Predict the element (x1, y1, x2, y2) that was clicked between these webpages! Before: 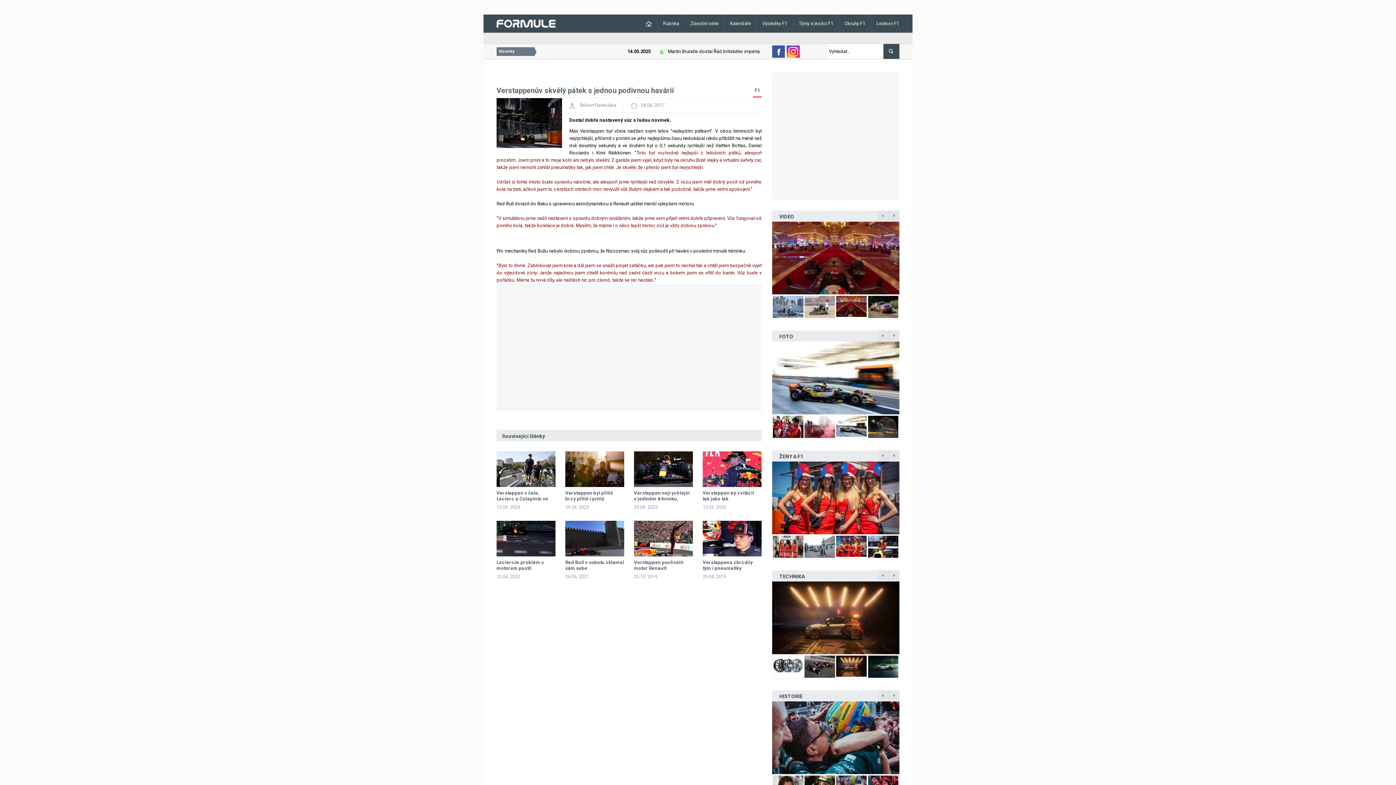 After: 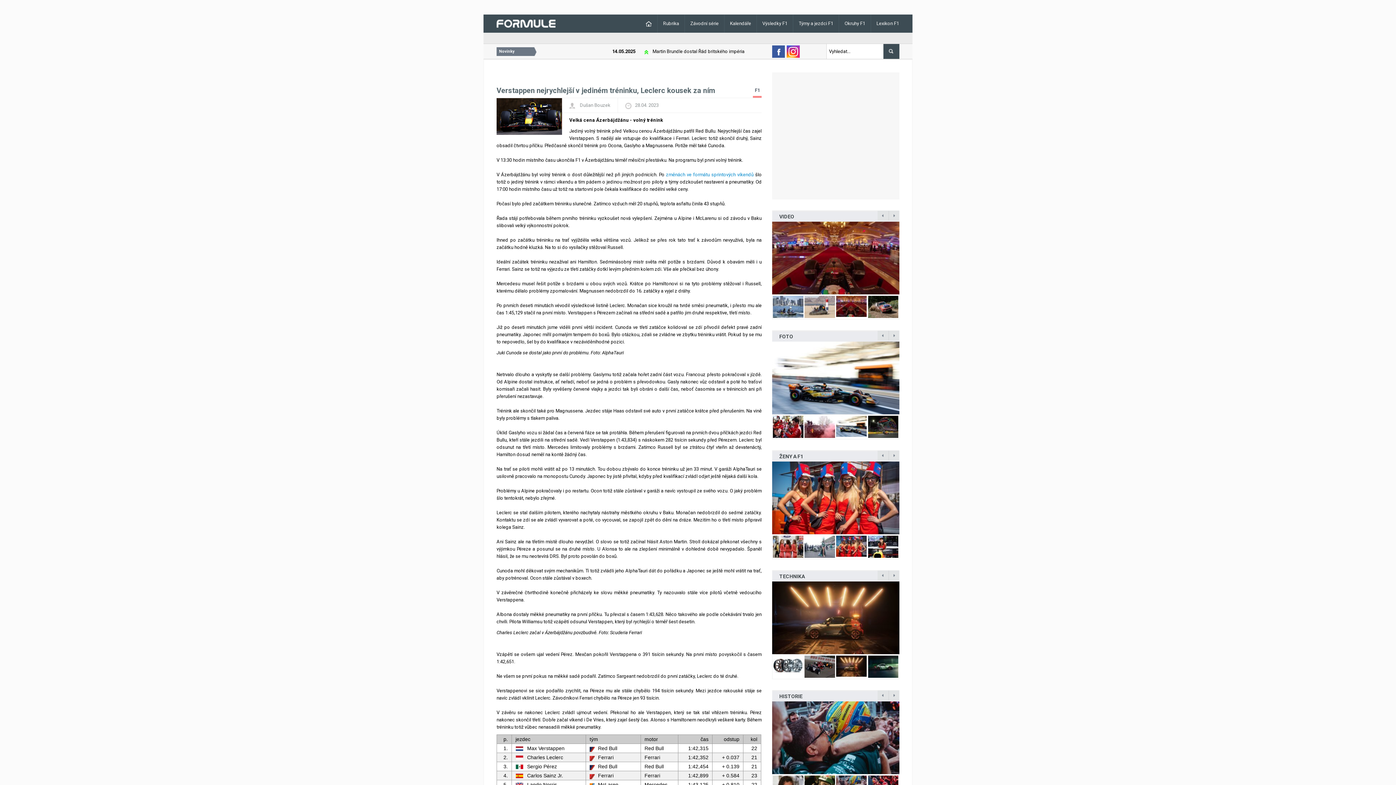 Action: bbox: (634, 451, 693, 487)